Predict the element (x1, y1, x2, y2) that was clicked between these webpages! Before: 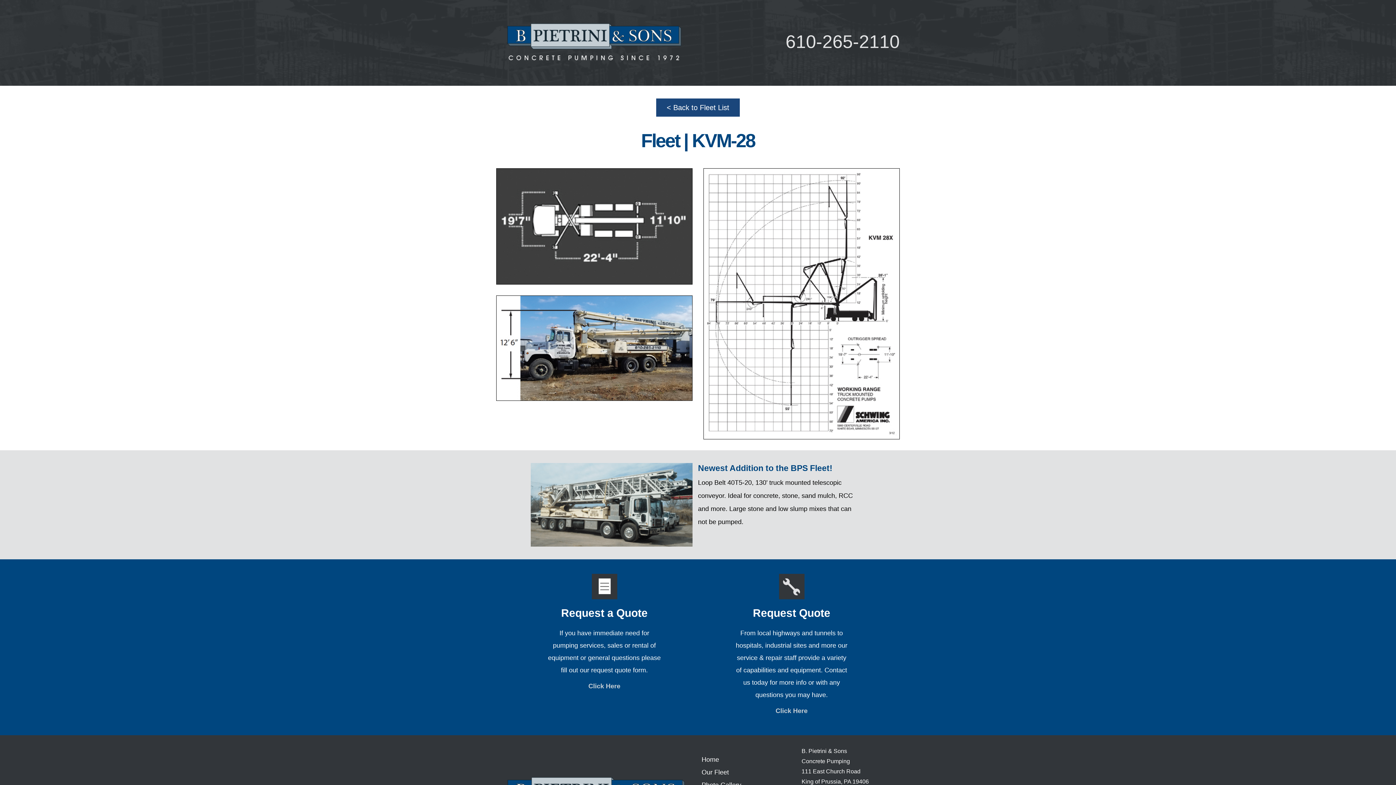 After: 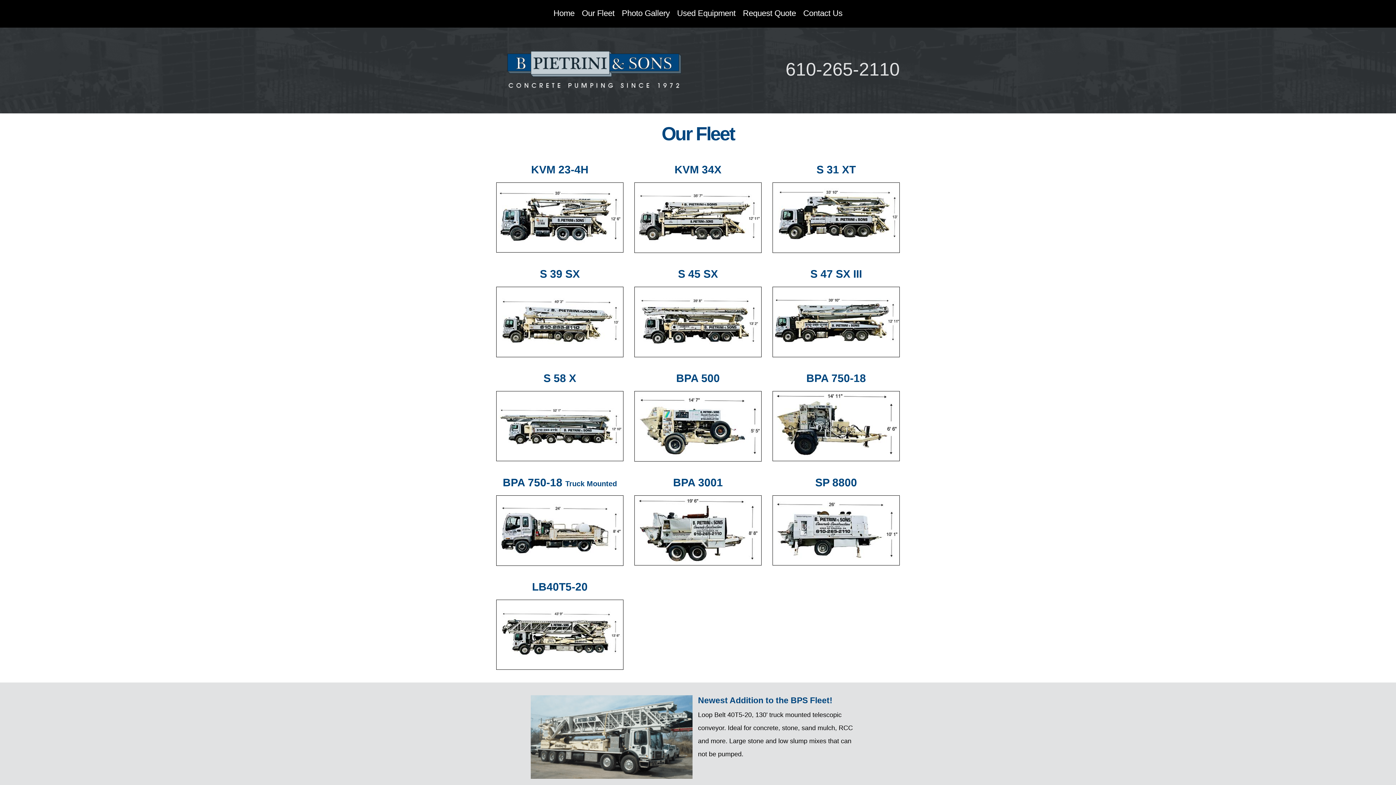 Action: label: < Back to Fleet List bbox: (656, 98, 740, 116)